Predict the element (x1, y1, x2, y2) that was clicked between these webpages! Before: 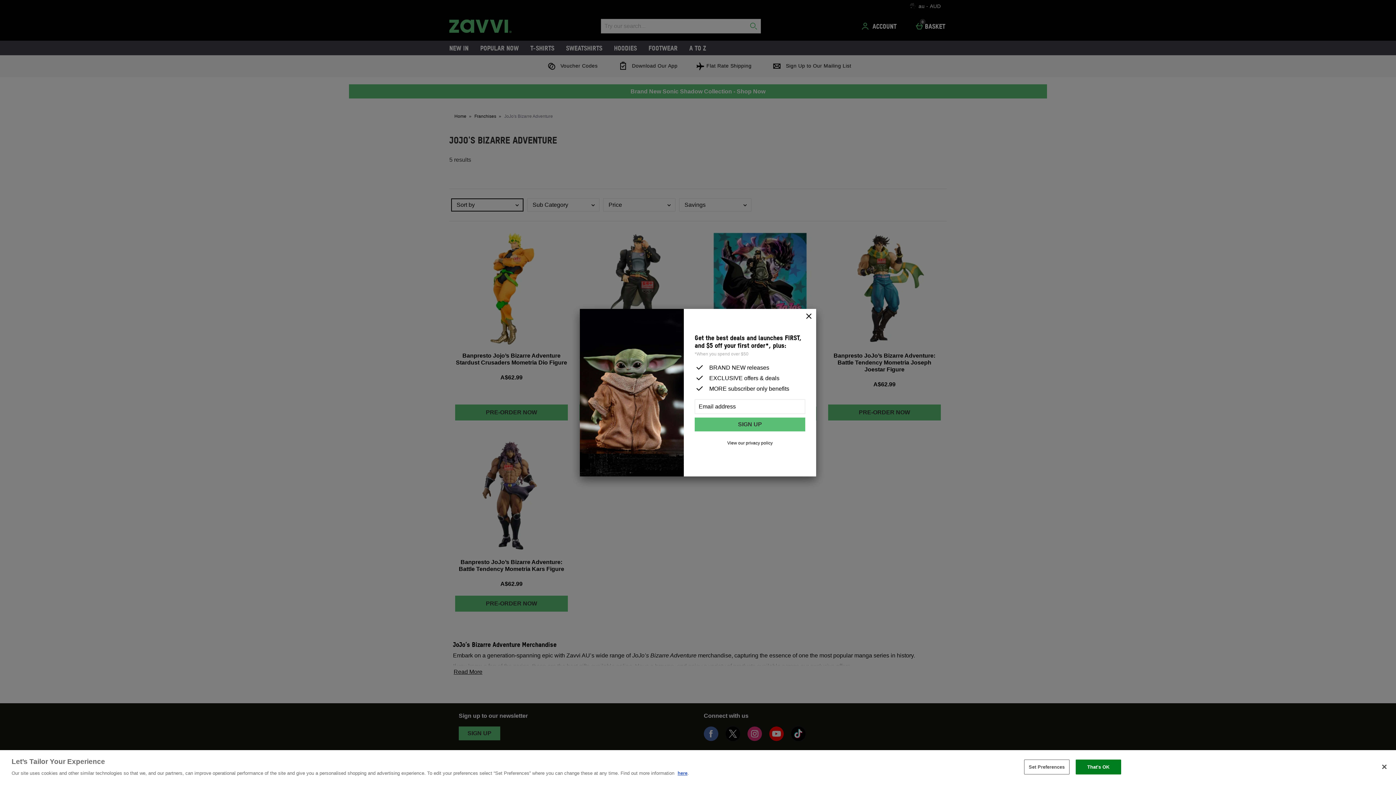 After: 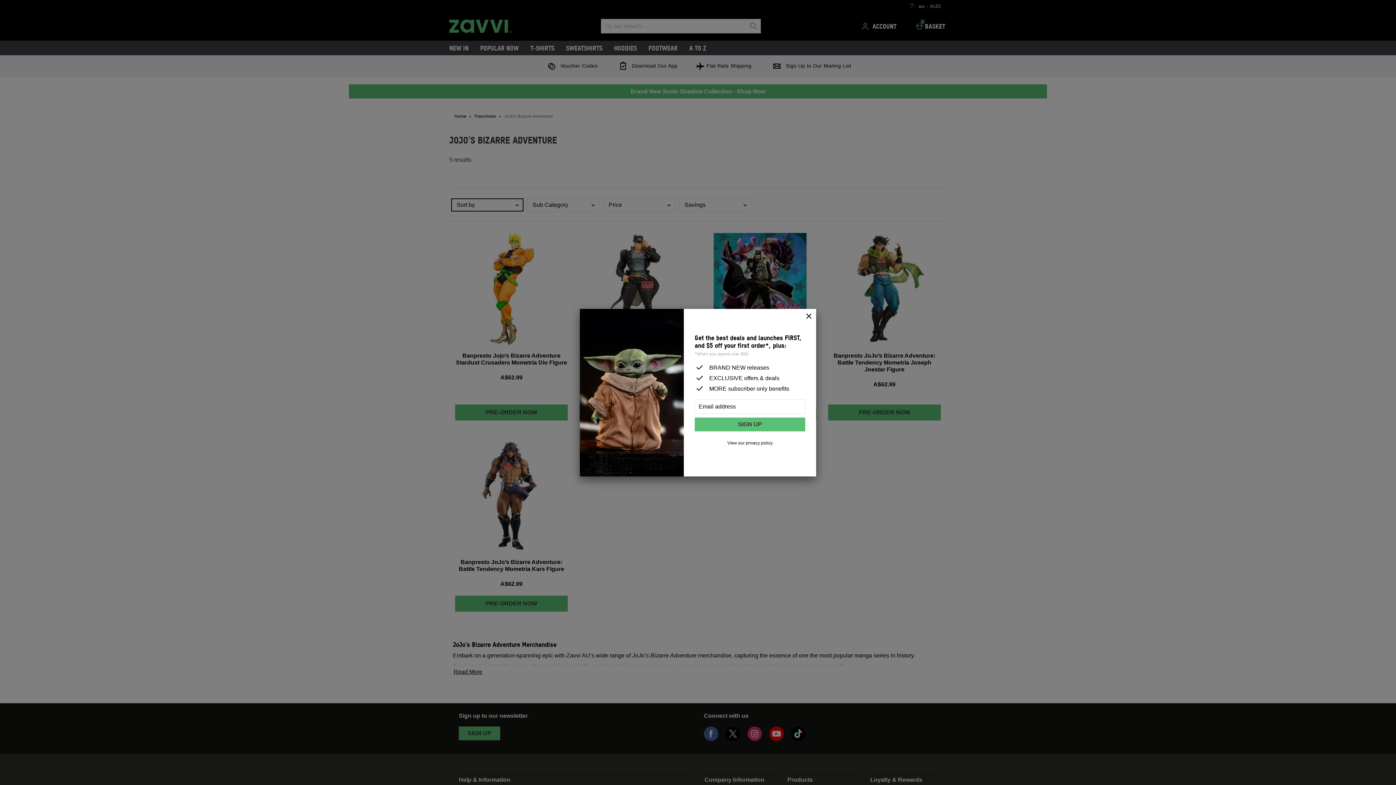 Action: bbox: (1075, 760, 1121, 774) label: That's OK